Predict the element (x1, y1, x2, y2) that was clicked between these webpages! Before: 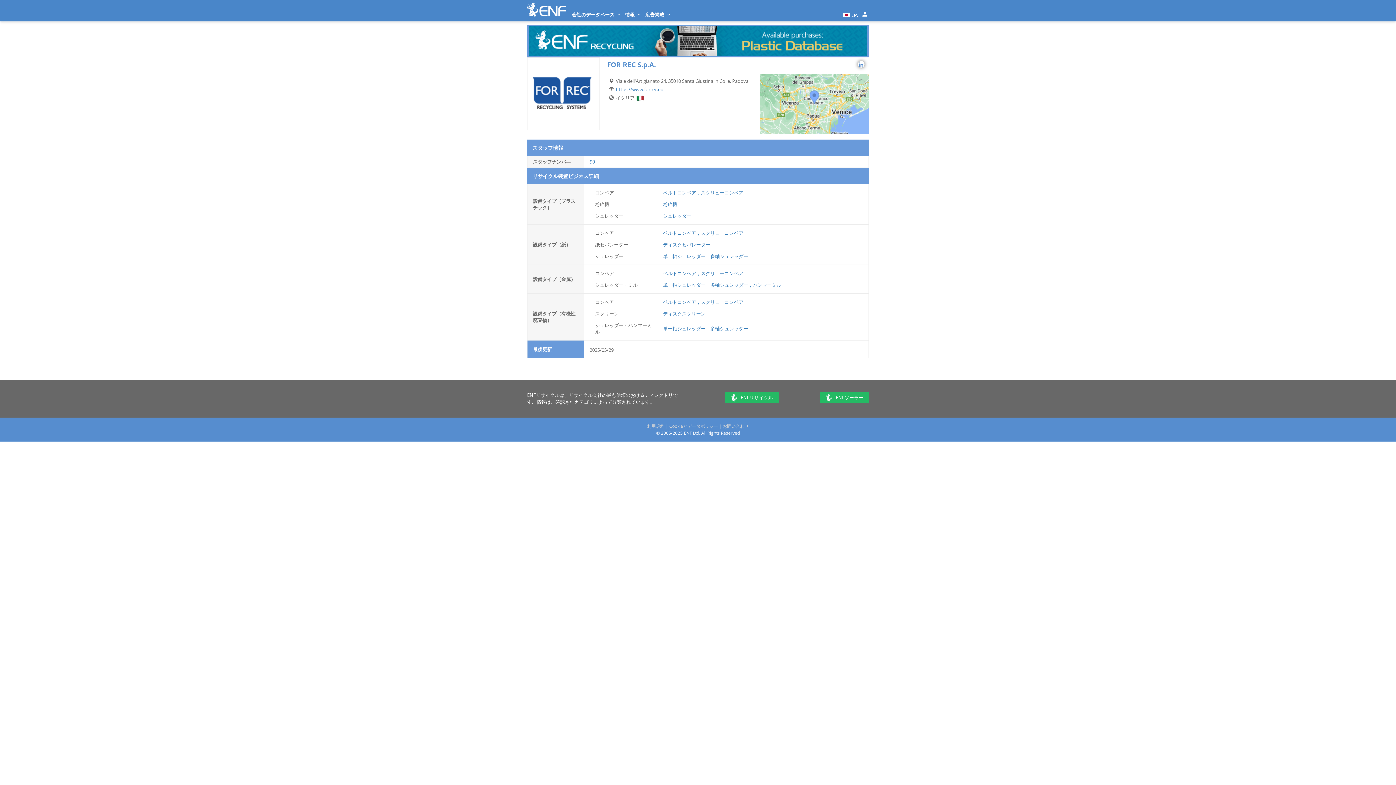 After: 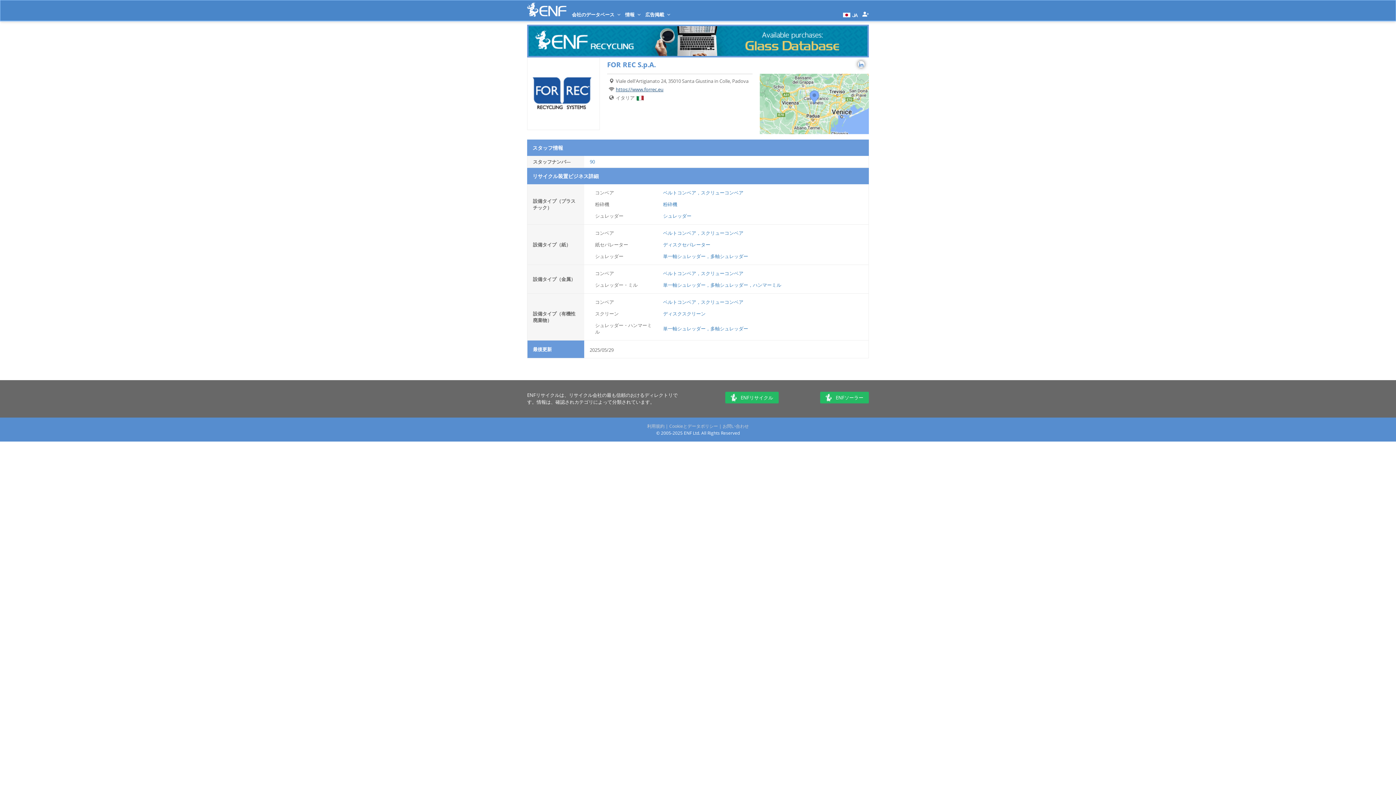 Action: bbox: (616, 86, 663, 92) label: https://www.forrec.eu